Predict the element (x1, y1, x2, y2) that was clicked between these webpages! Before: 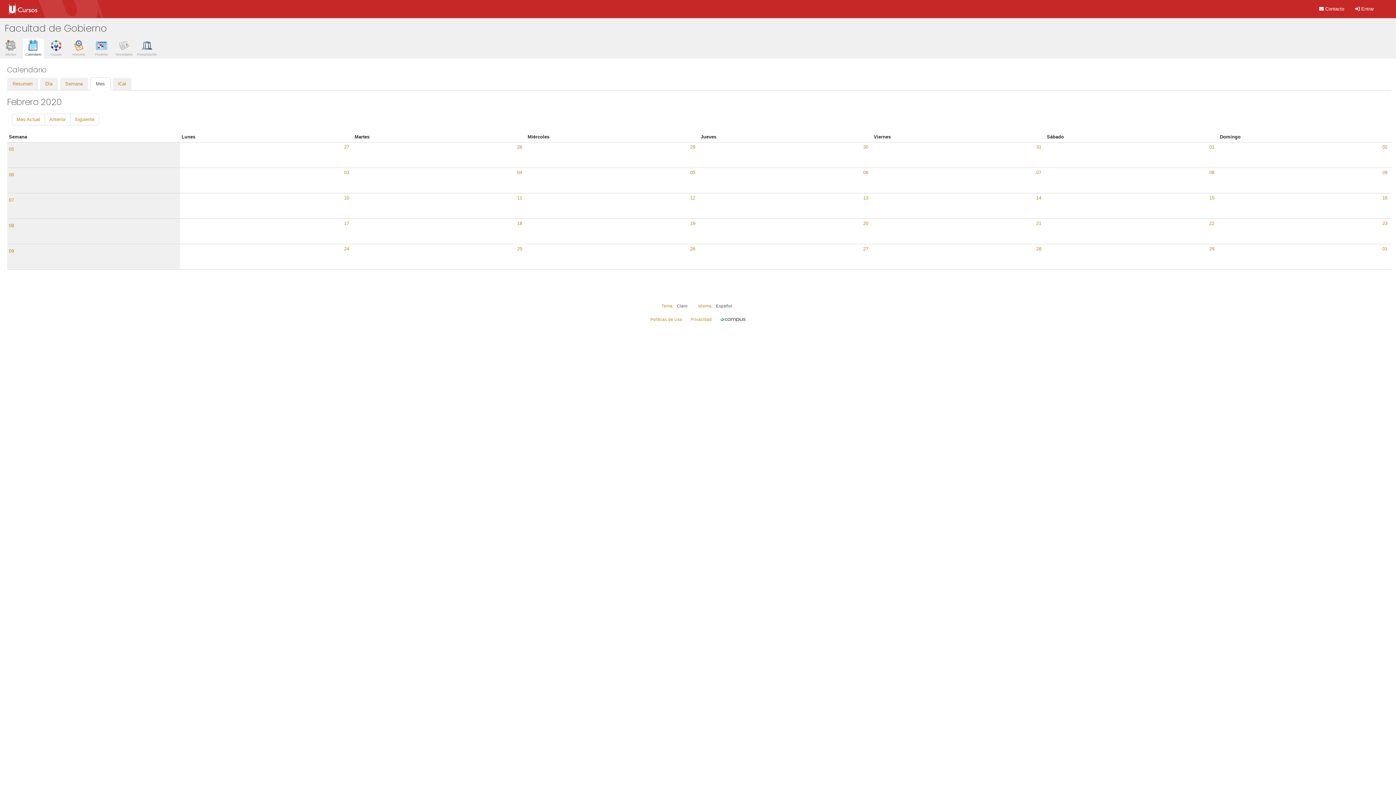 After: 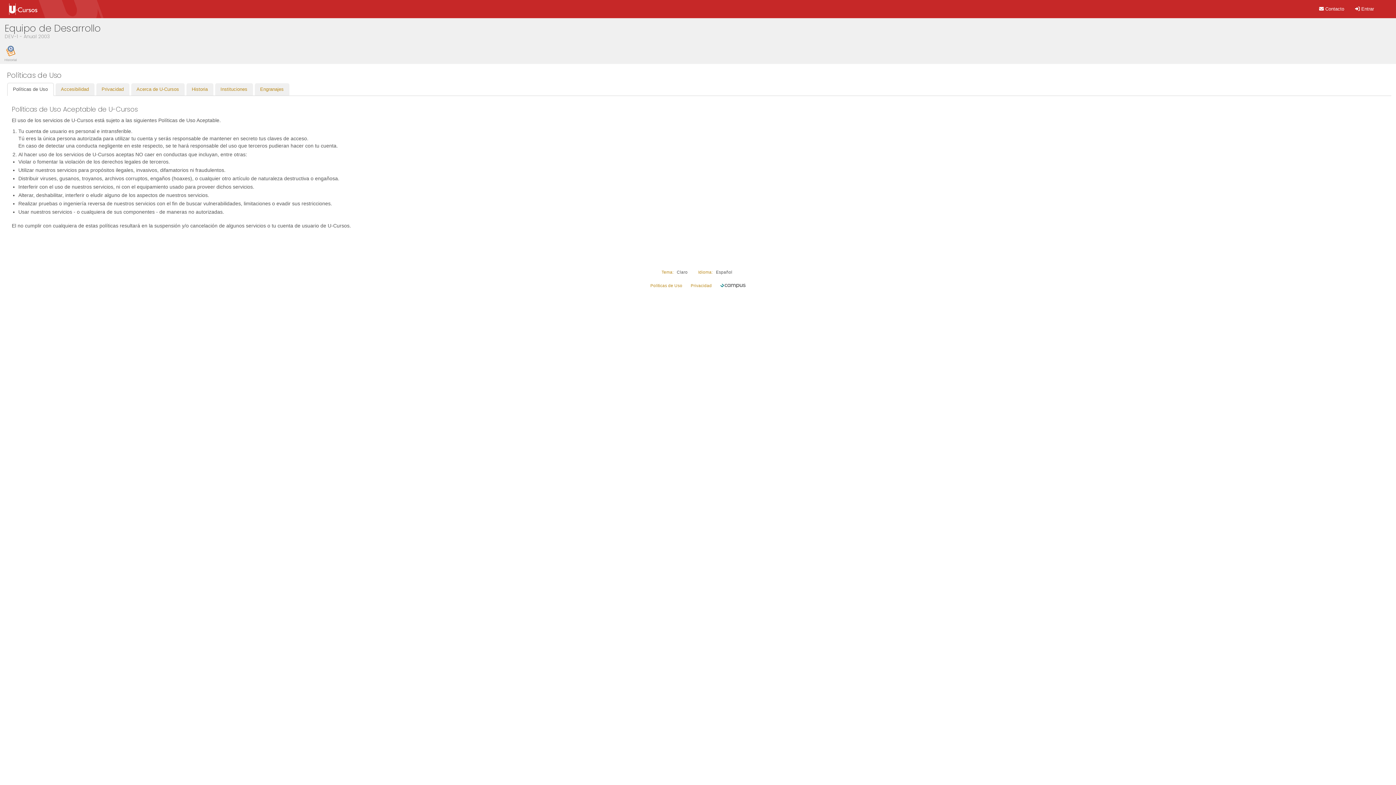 Action: label: Políticas de Uso bbox: (650, 317, 682, 321)